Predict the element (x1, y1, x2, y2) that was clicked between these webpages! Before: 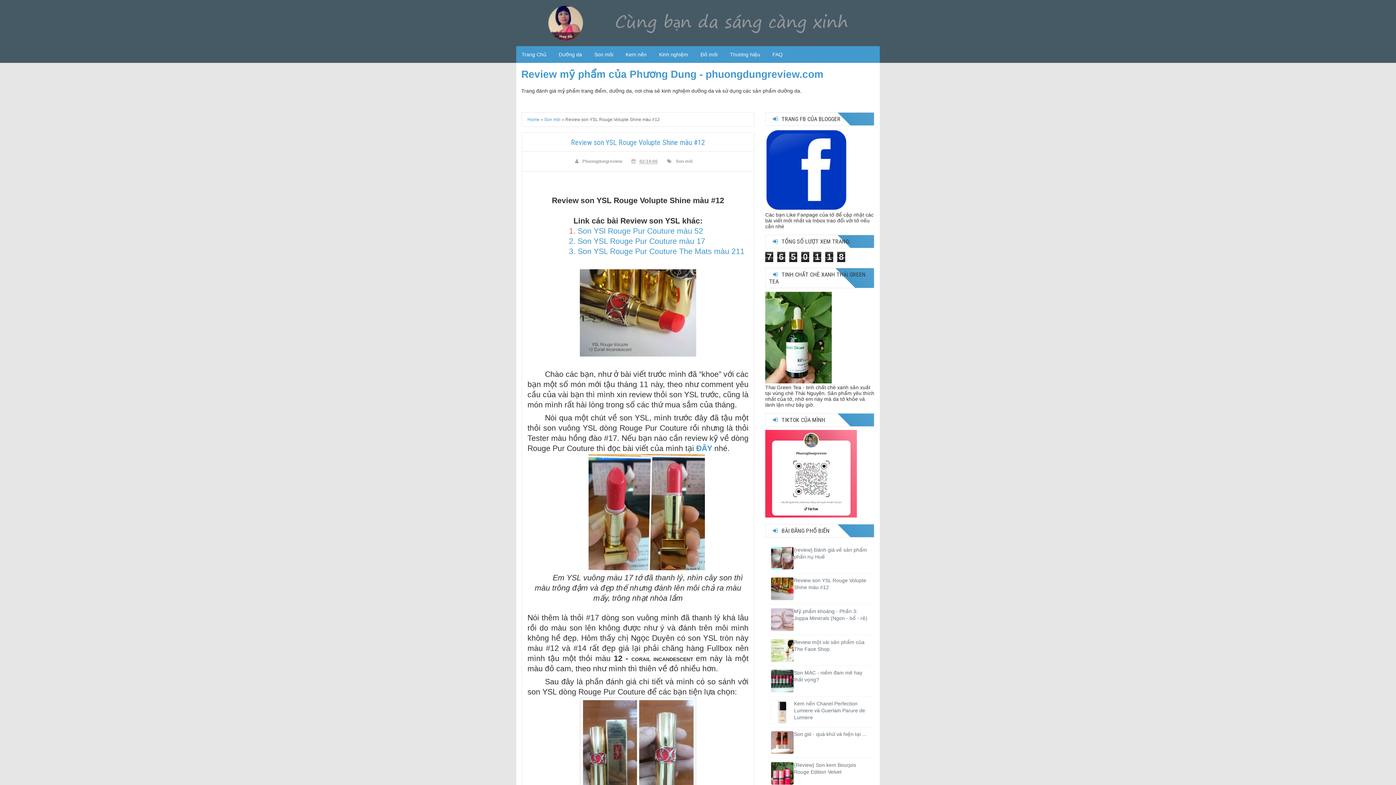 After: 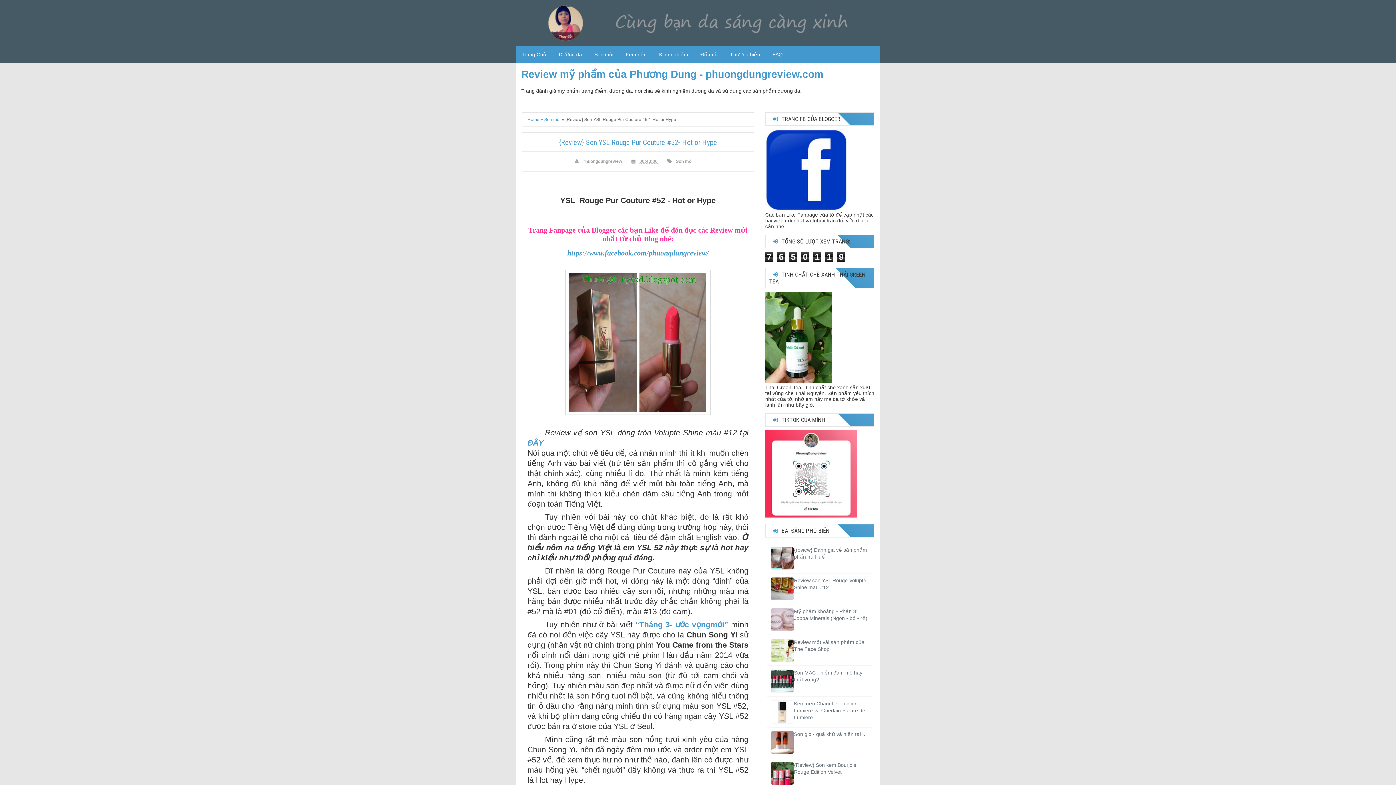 Action: label: Son YSl Rouge Pur Couture màu 52 bbox: (577, 226, 703, 235)